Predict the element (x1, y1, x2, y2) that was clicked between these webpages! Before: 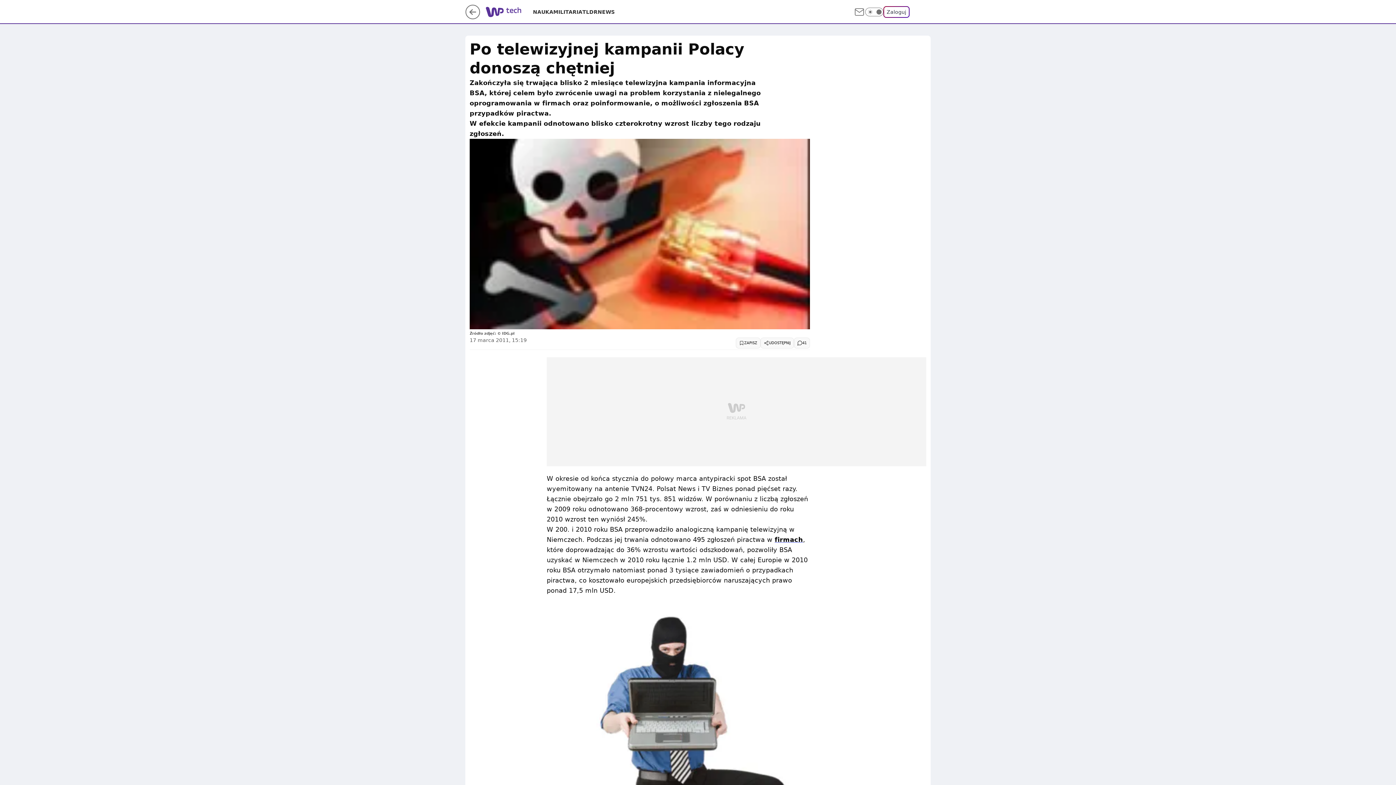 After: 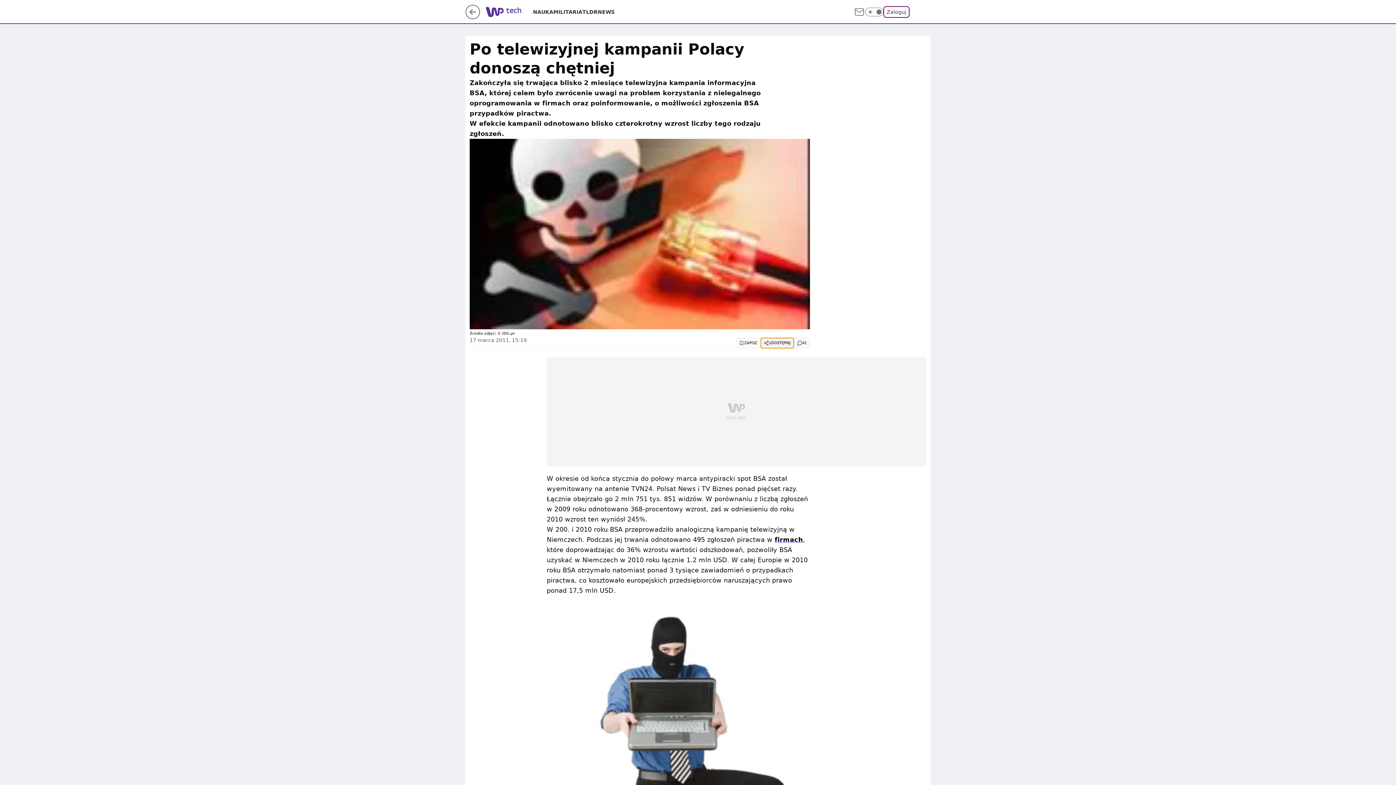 Action: bbox: (760, 337, 794, 348) label: UDOSTĘPNIJ